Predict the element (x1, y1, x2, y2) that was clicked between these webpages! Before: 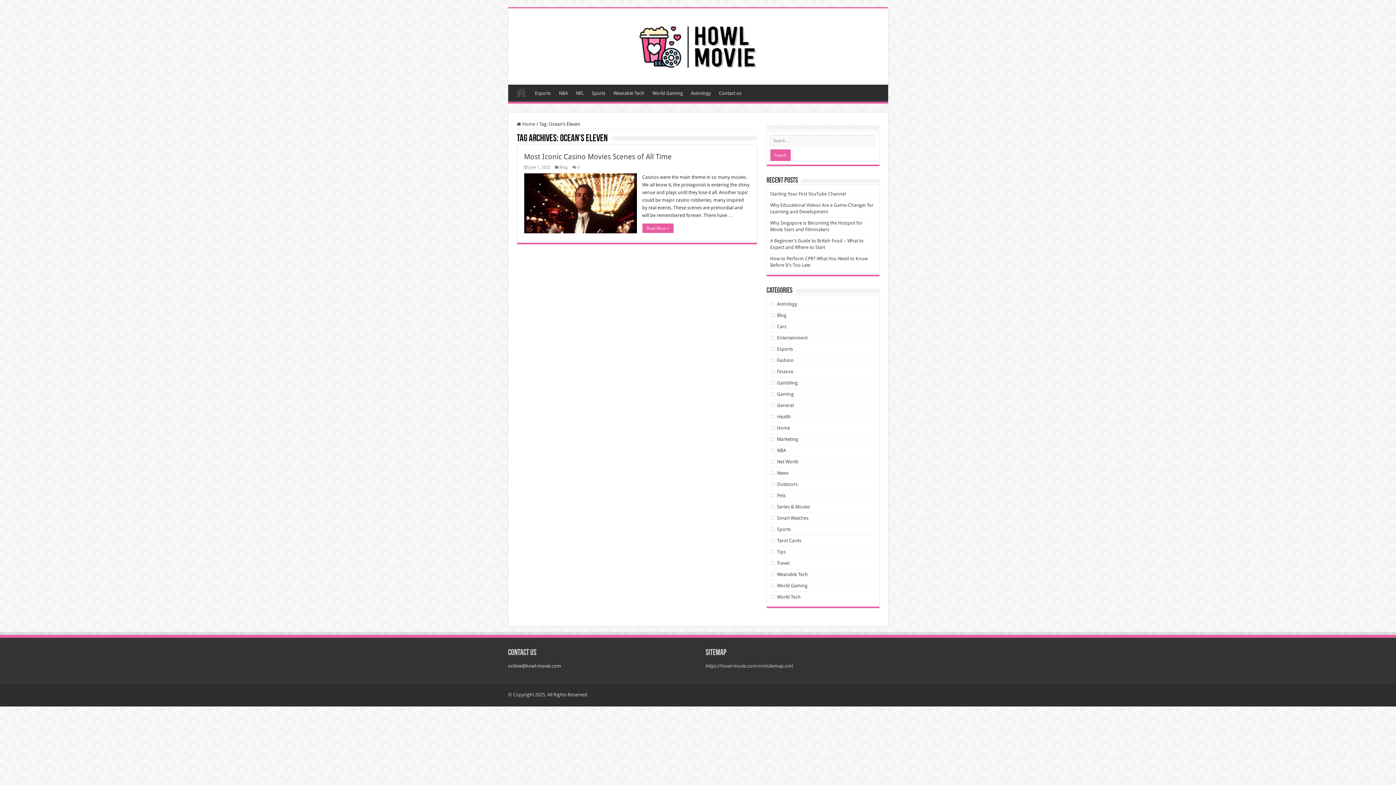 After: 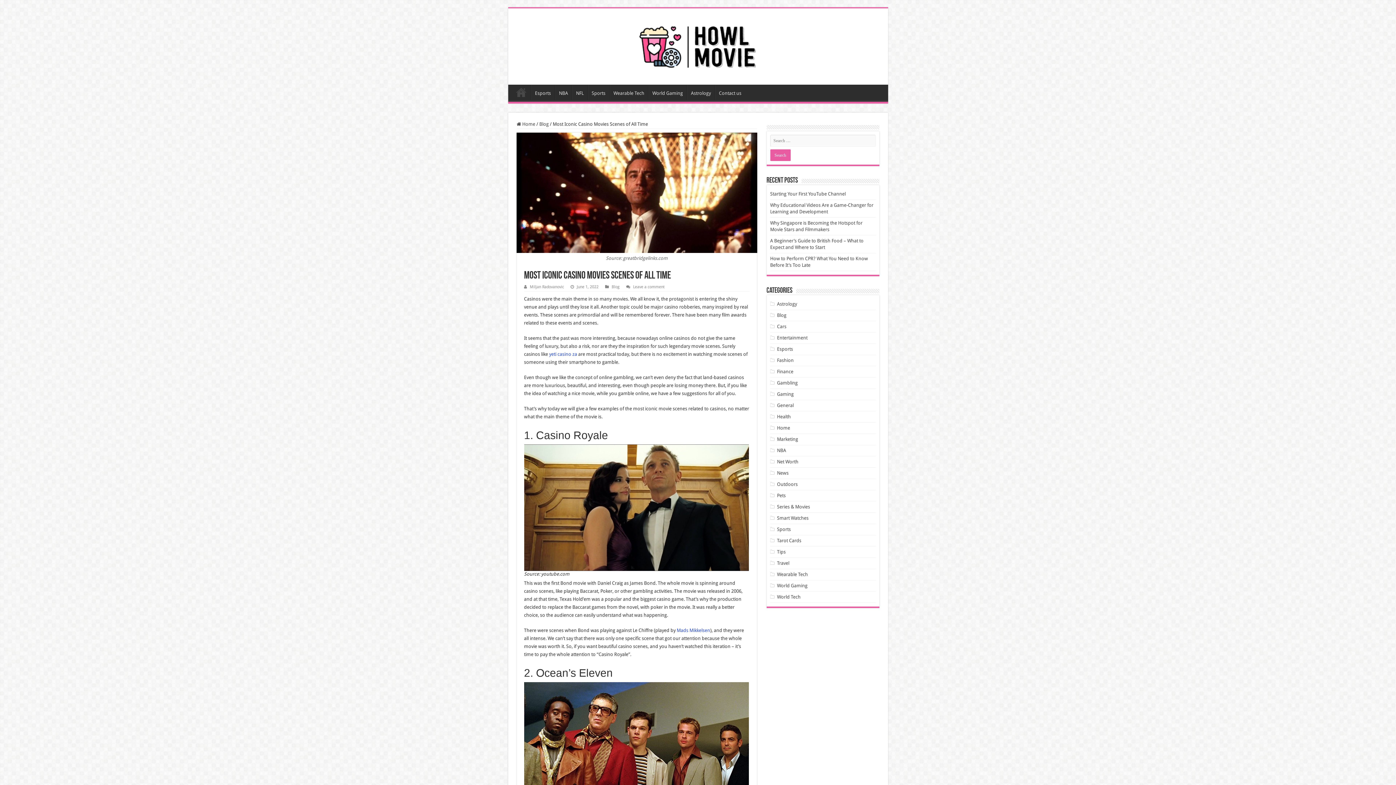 Action: bbox: (524, 152, 671, 161) label: Most Iconic Casino Movies Scenes of All Time